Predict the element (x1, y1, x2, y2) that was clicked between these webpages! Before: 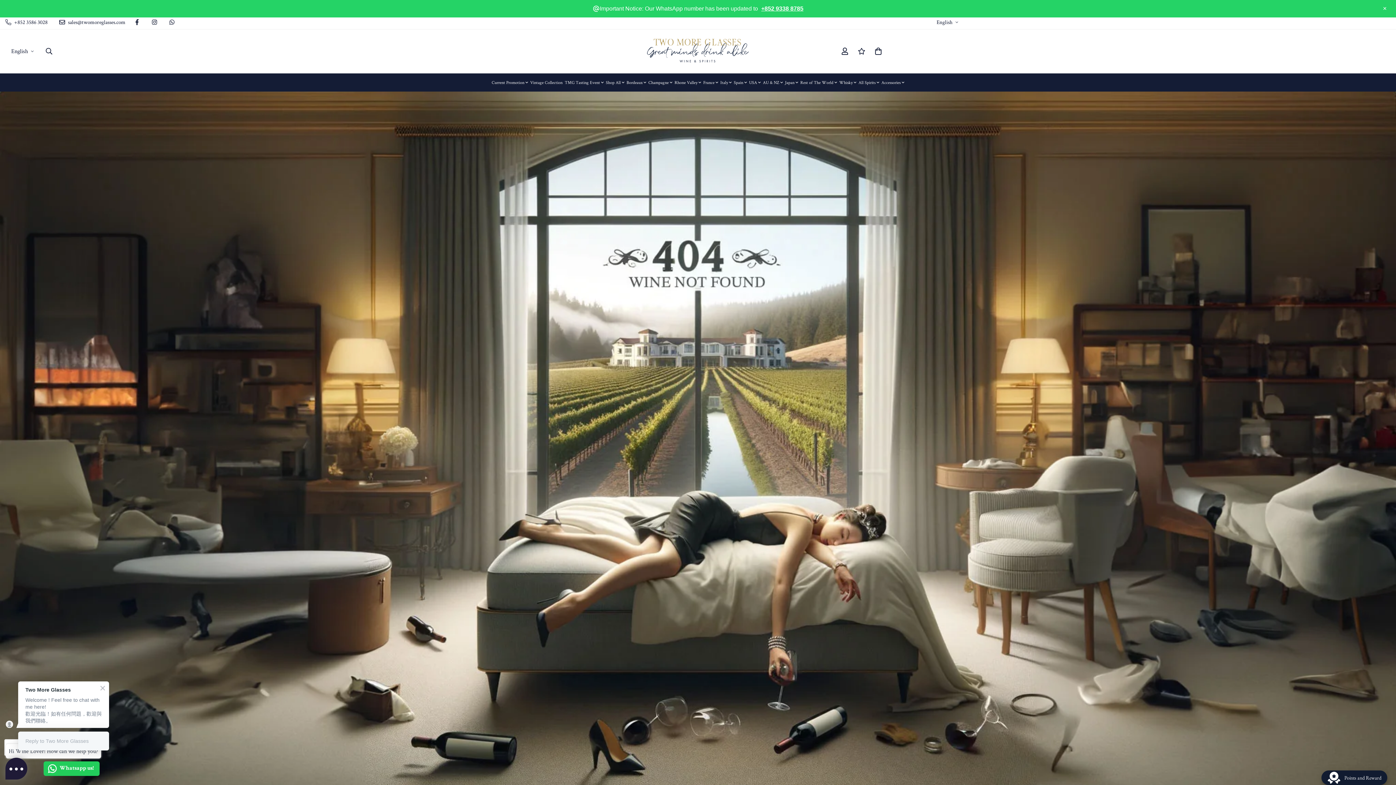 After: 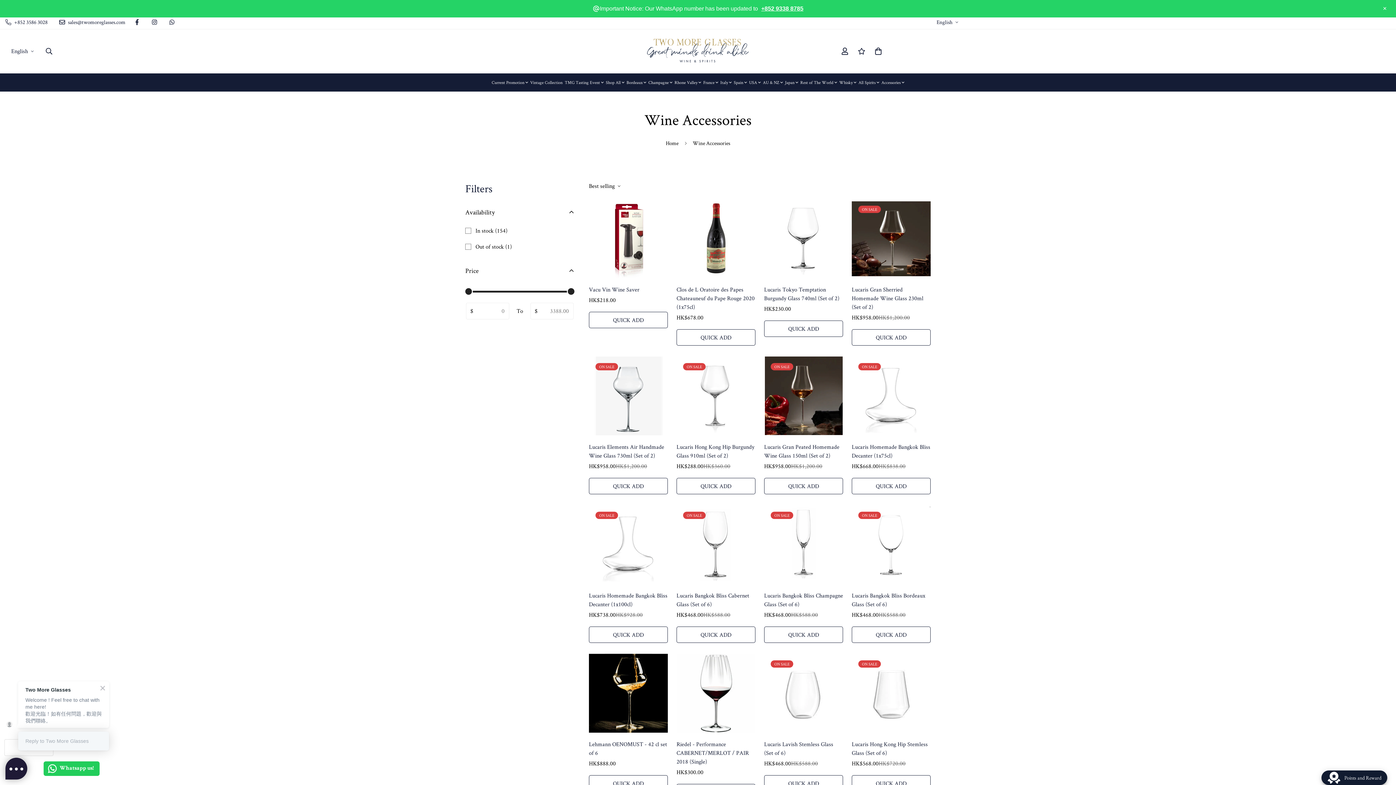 Action: label: Accessories bbox: (880, 73, 905, 91)